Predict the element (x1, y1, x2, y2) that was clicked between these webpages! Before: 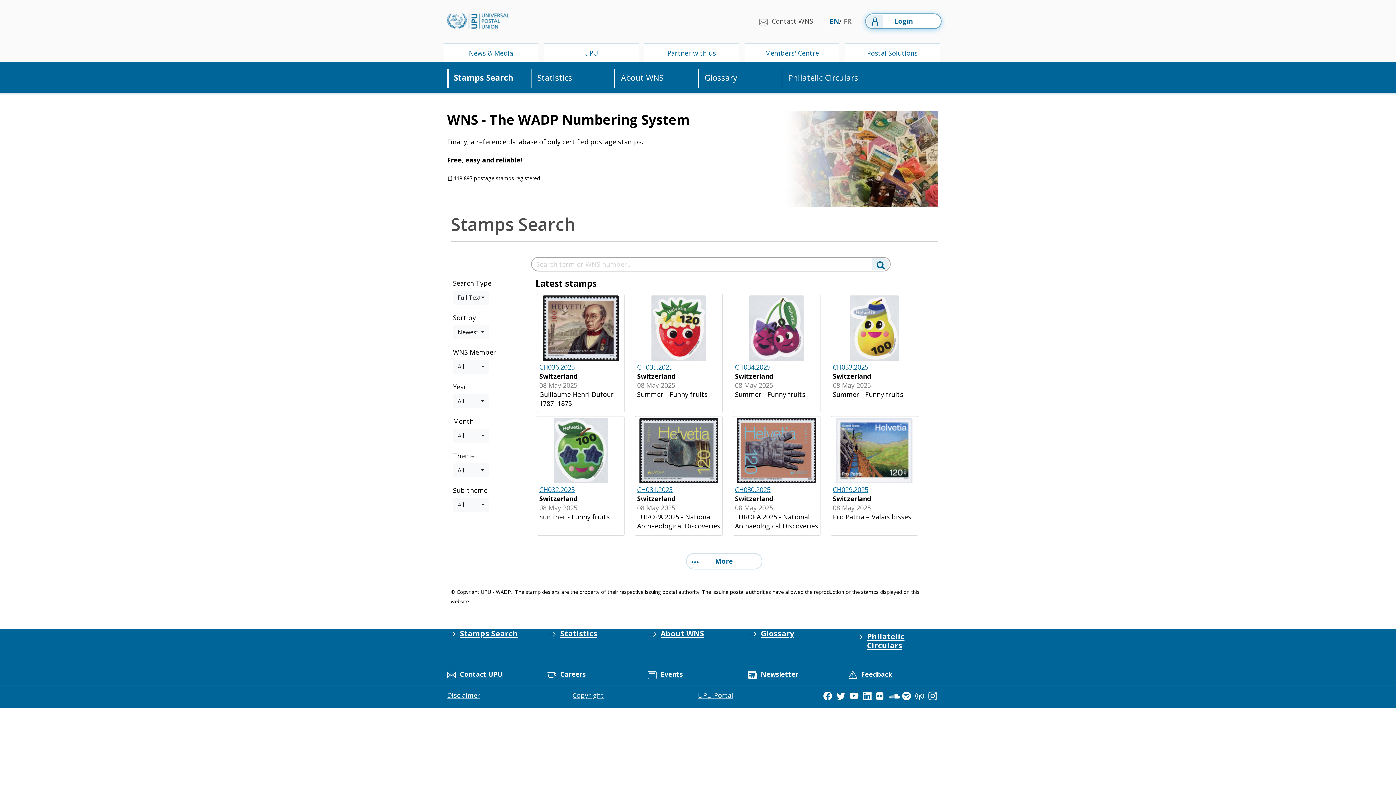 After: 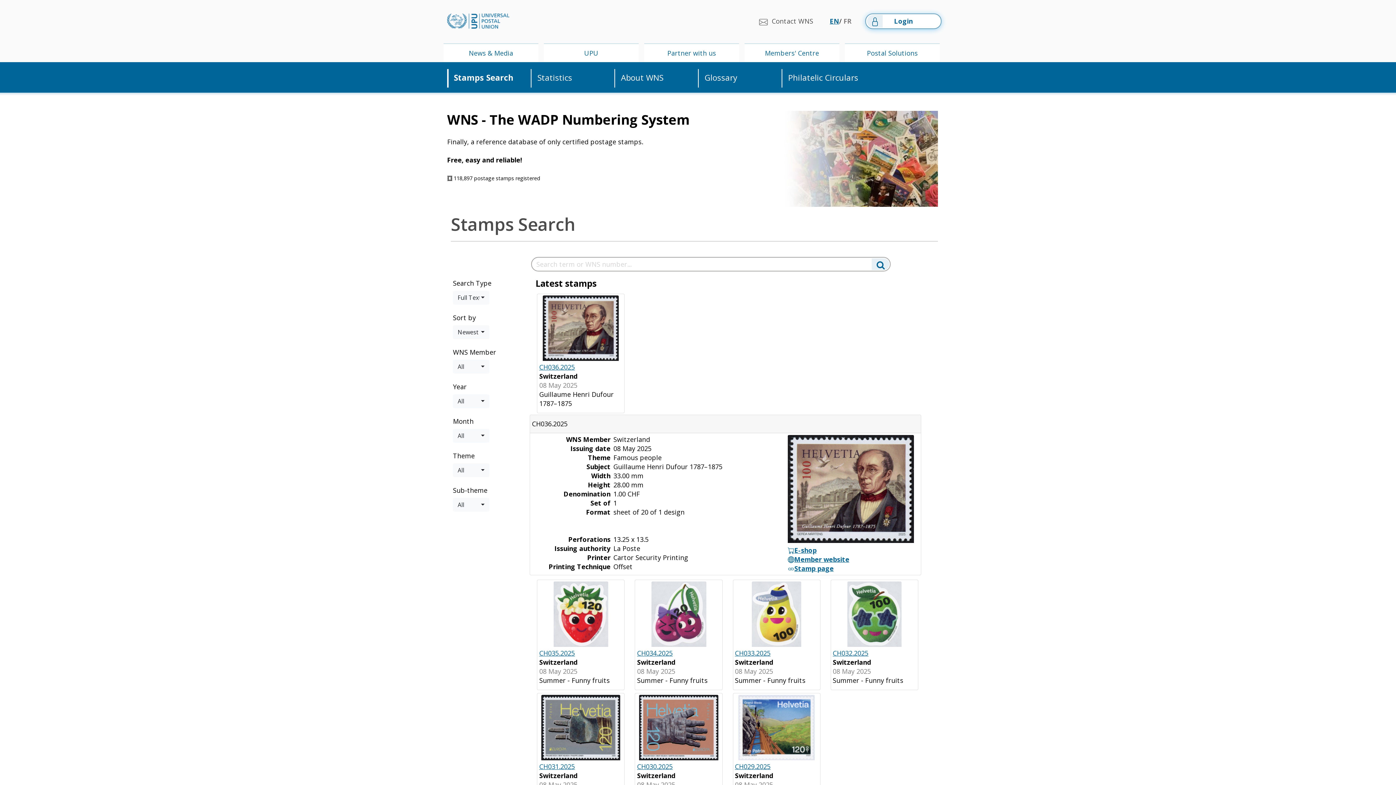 Action: bbox: (543, 323, 619, 331)